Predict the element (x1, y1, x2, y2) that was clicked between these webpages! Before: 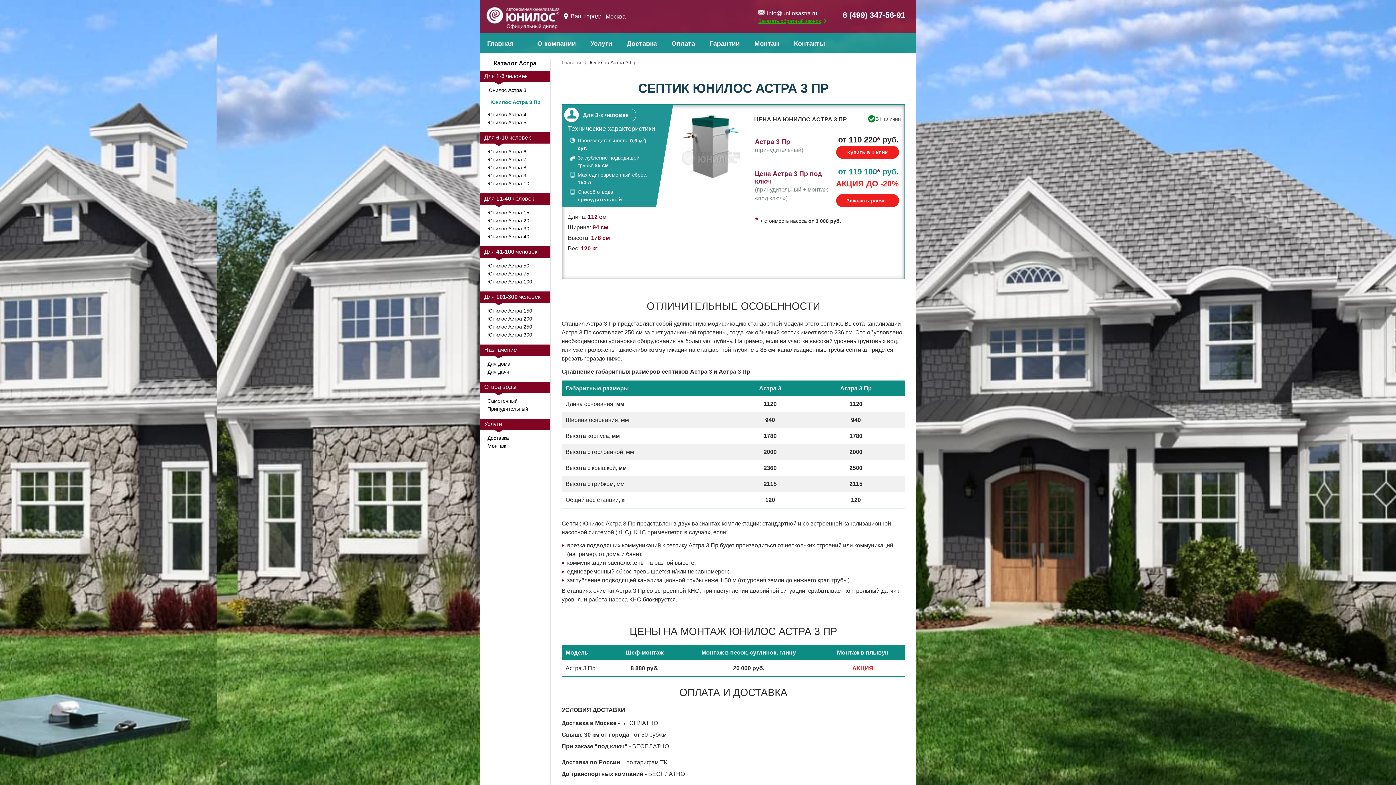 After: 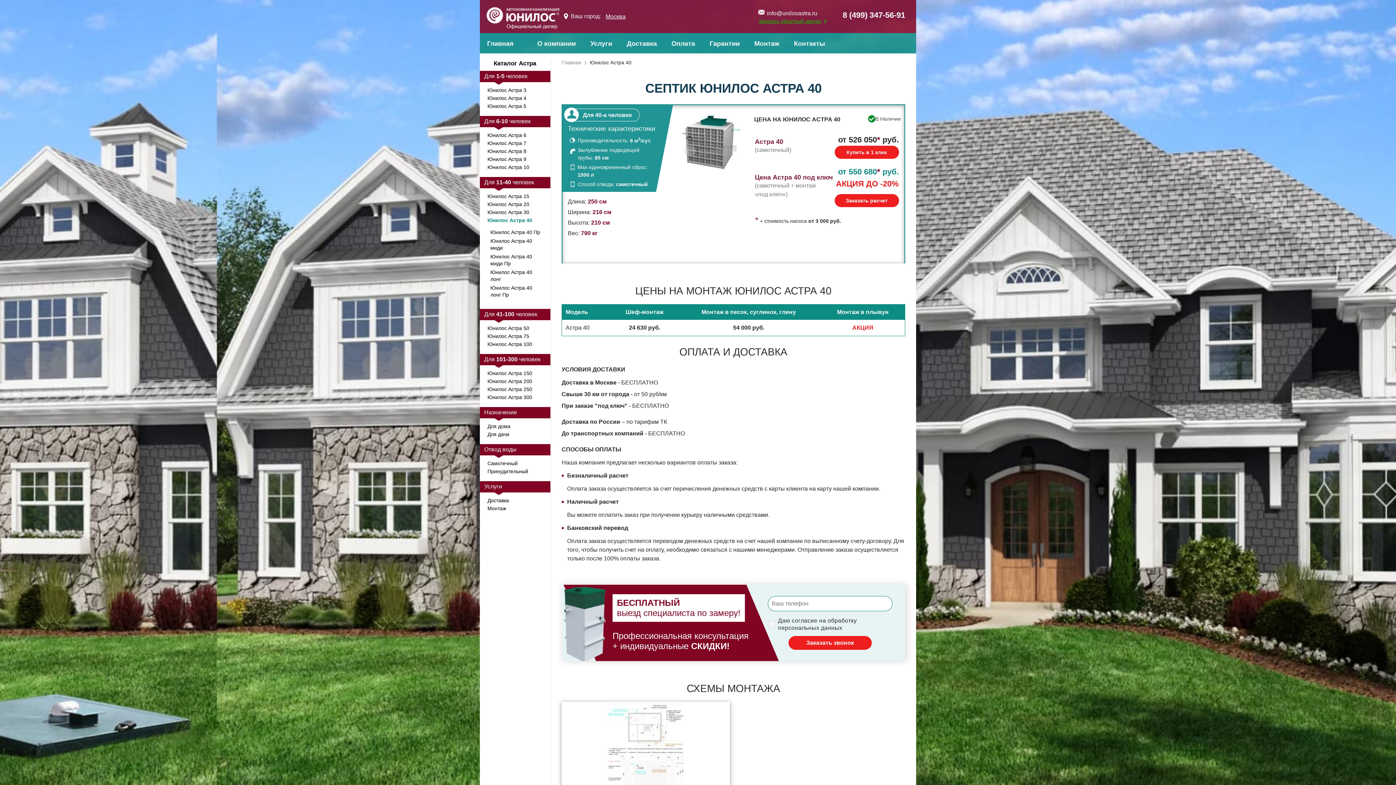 Action: label: Юнилос Астра 40 bbox: (487, 232, 542, 240)